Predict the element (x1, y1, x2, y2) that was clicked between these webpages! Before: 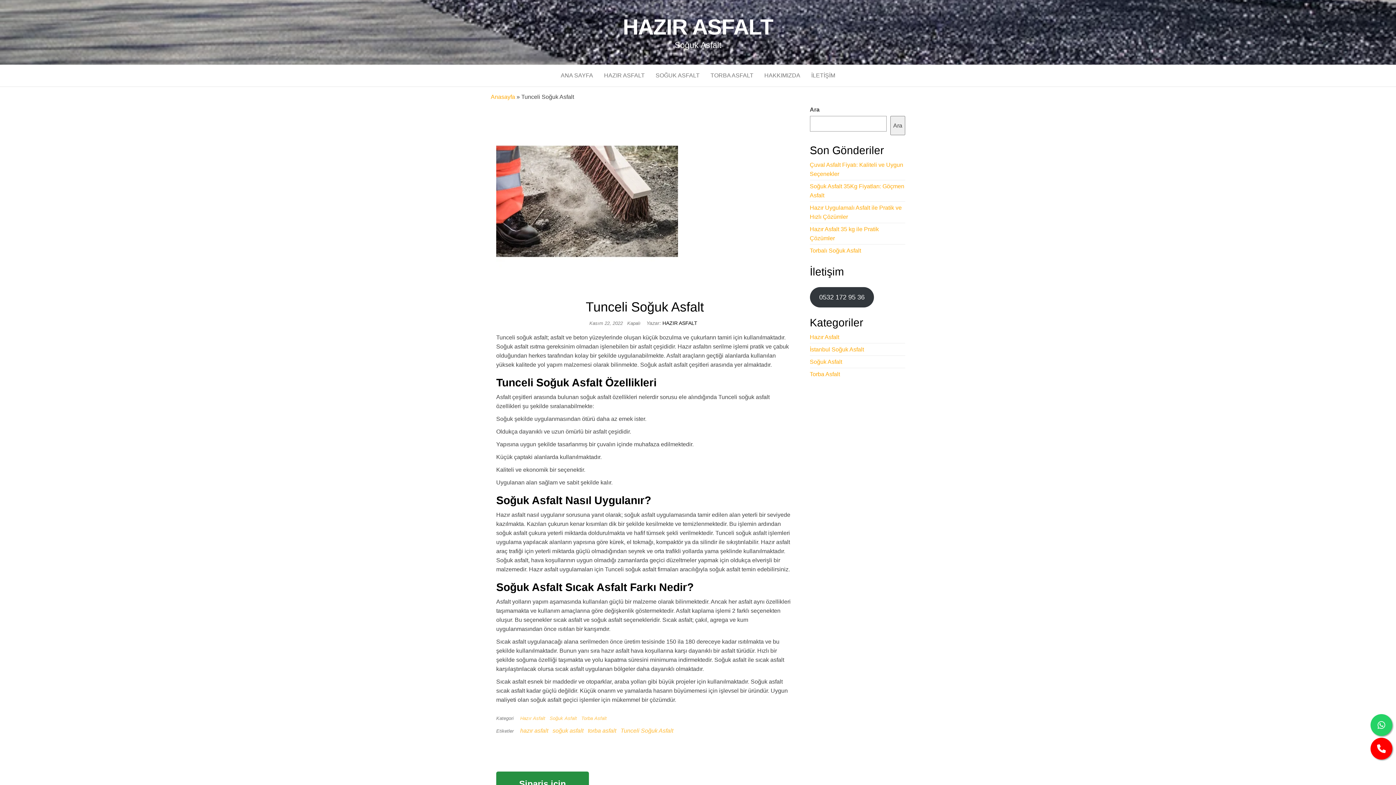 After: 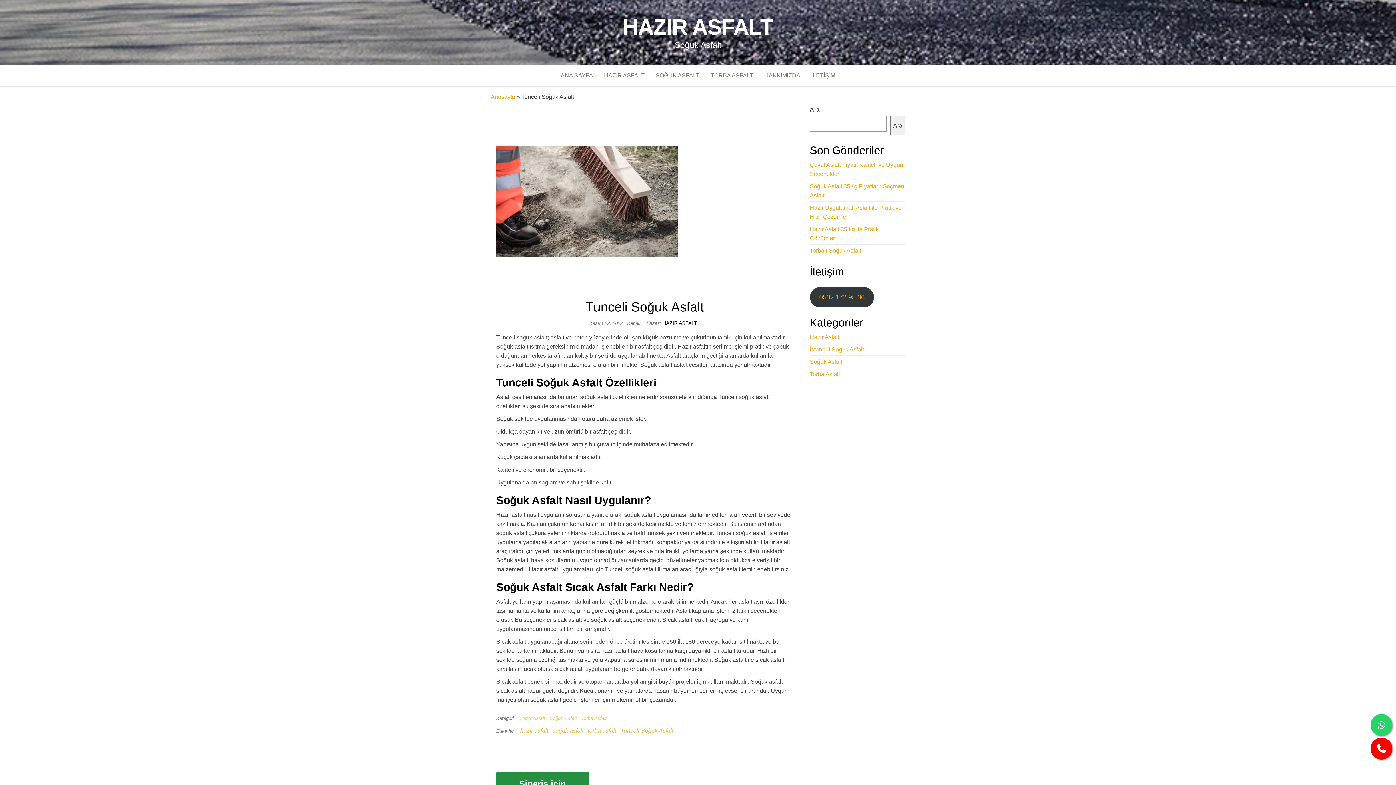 Action: bbox: (810, 287, 874, 307) label: 0532 172 95 36